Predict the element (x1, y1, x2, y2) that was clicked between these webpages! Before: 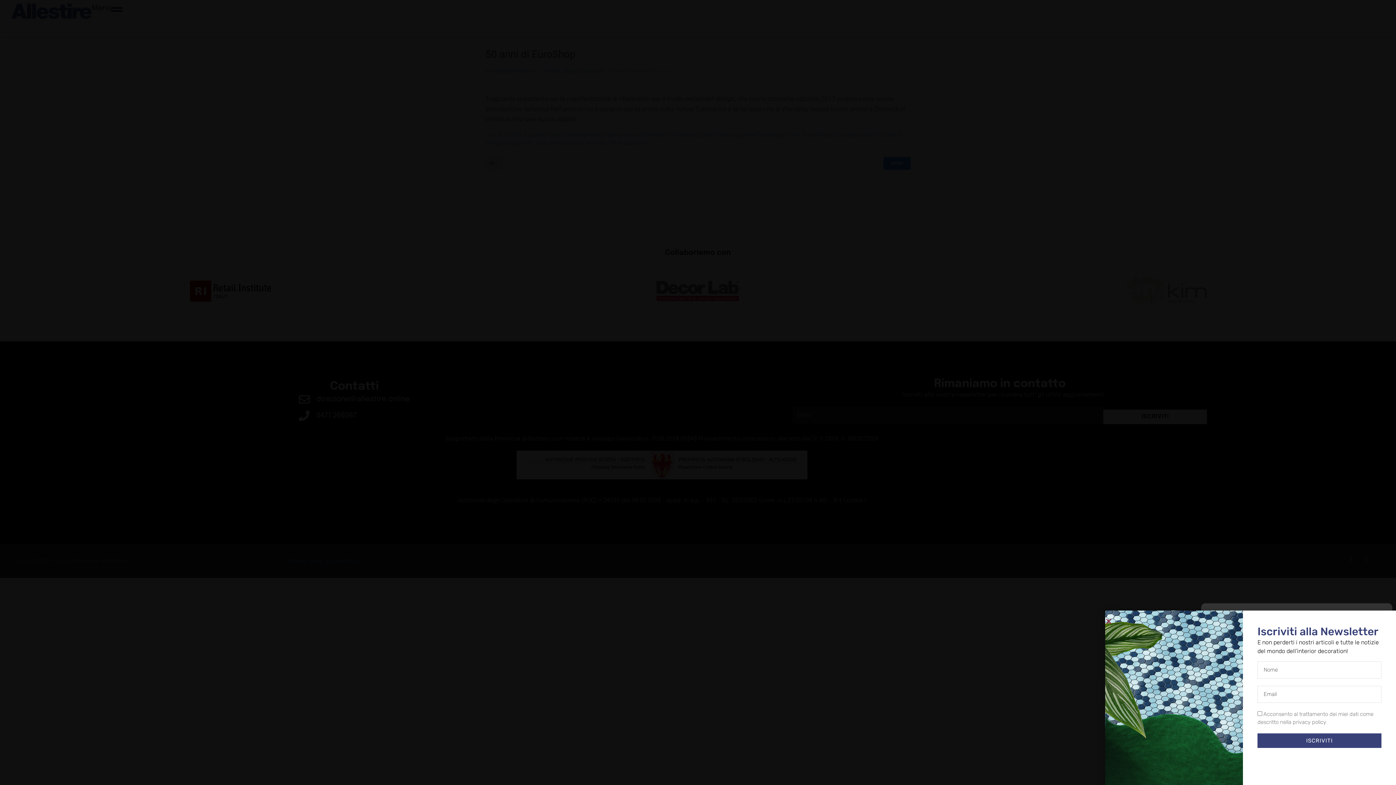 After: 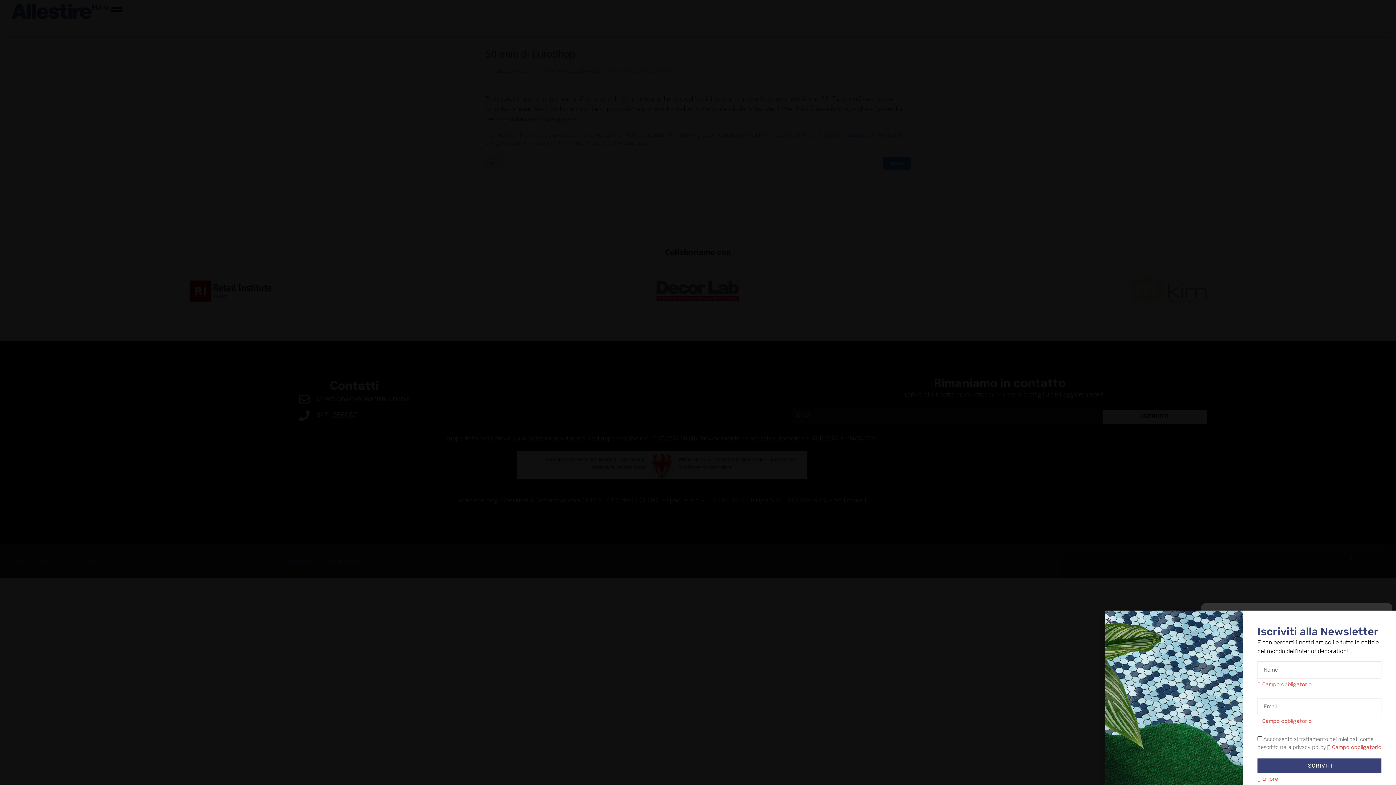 Action: bbox: (1257, 733, 1381, 748) label: ISCRIVITI